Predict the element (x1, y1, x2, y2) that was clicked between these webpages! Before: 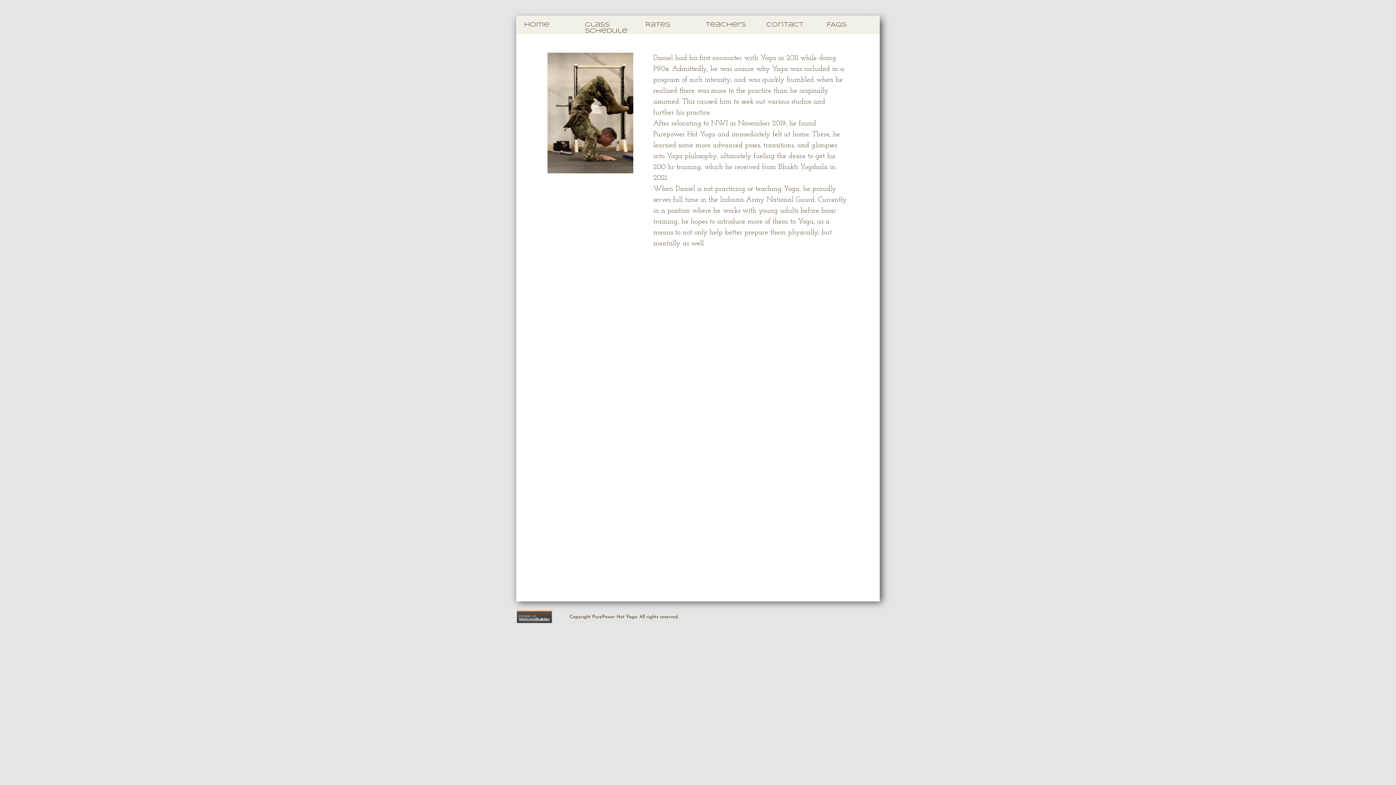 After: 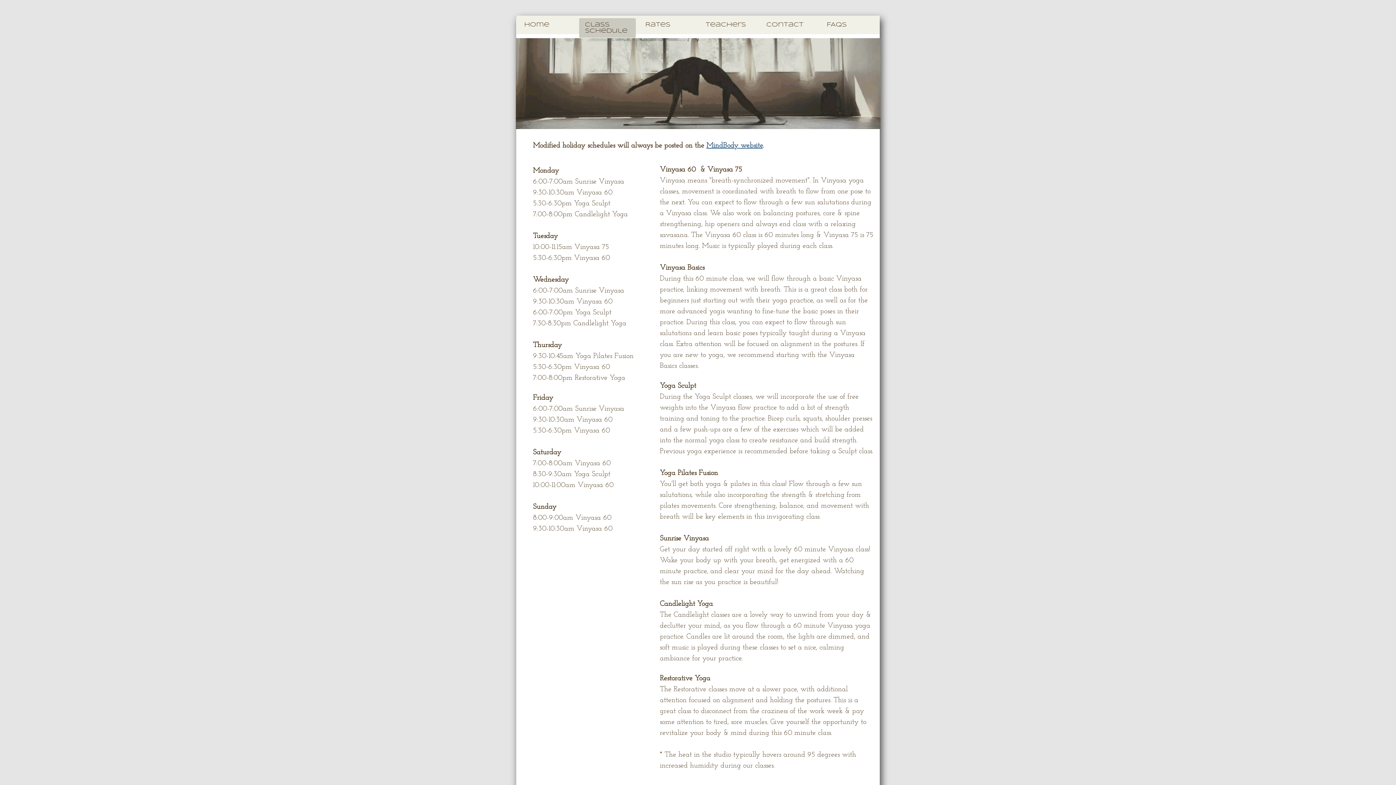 Action: bbox: (579, 18, 636, 37) label: Class Schedule